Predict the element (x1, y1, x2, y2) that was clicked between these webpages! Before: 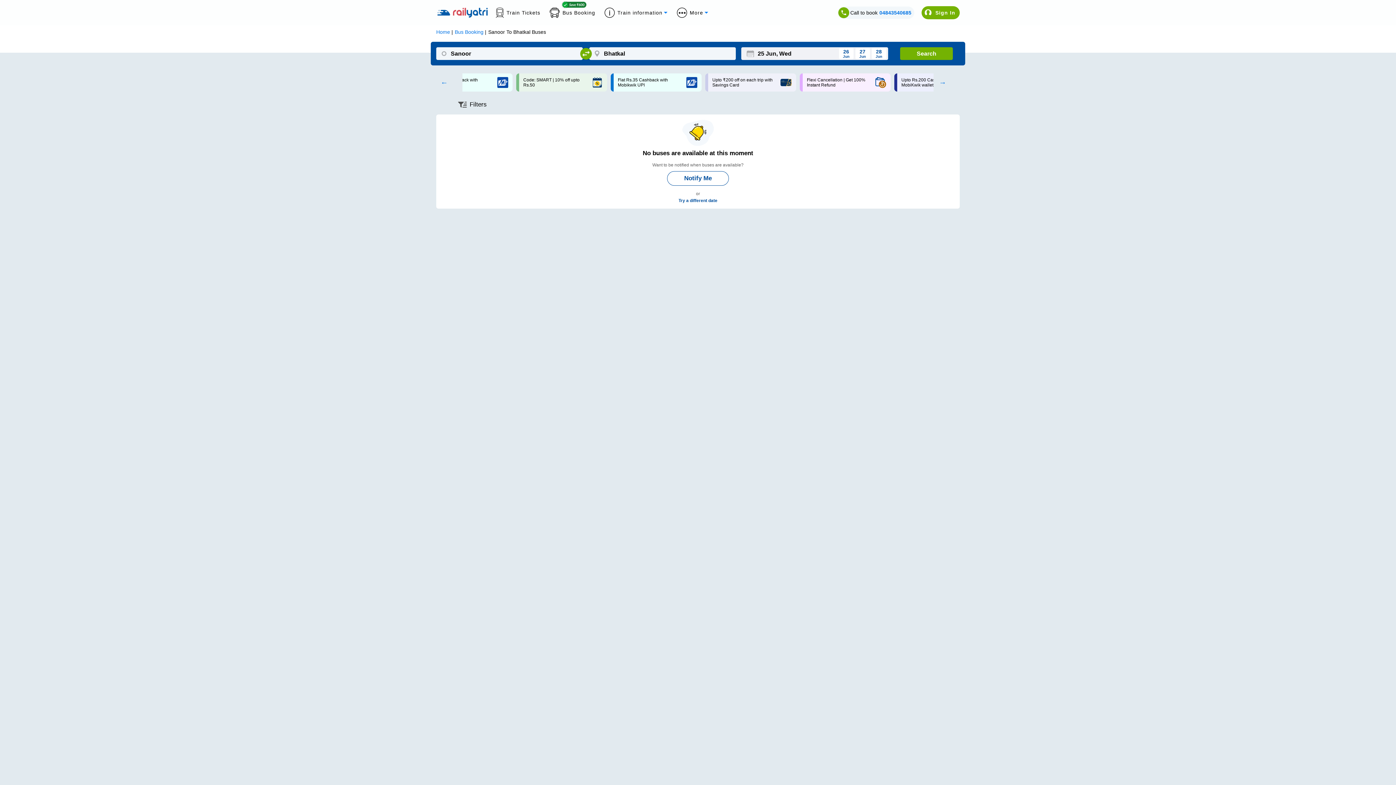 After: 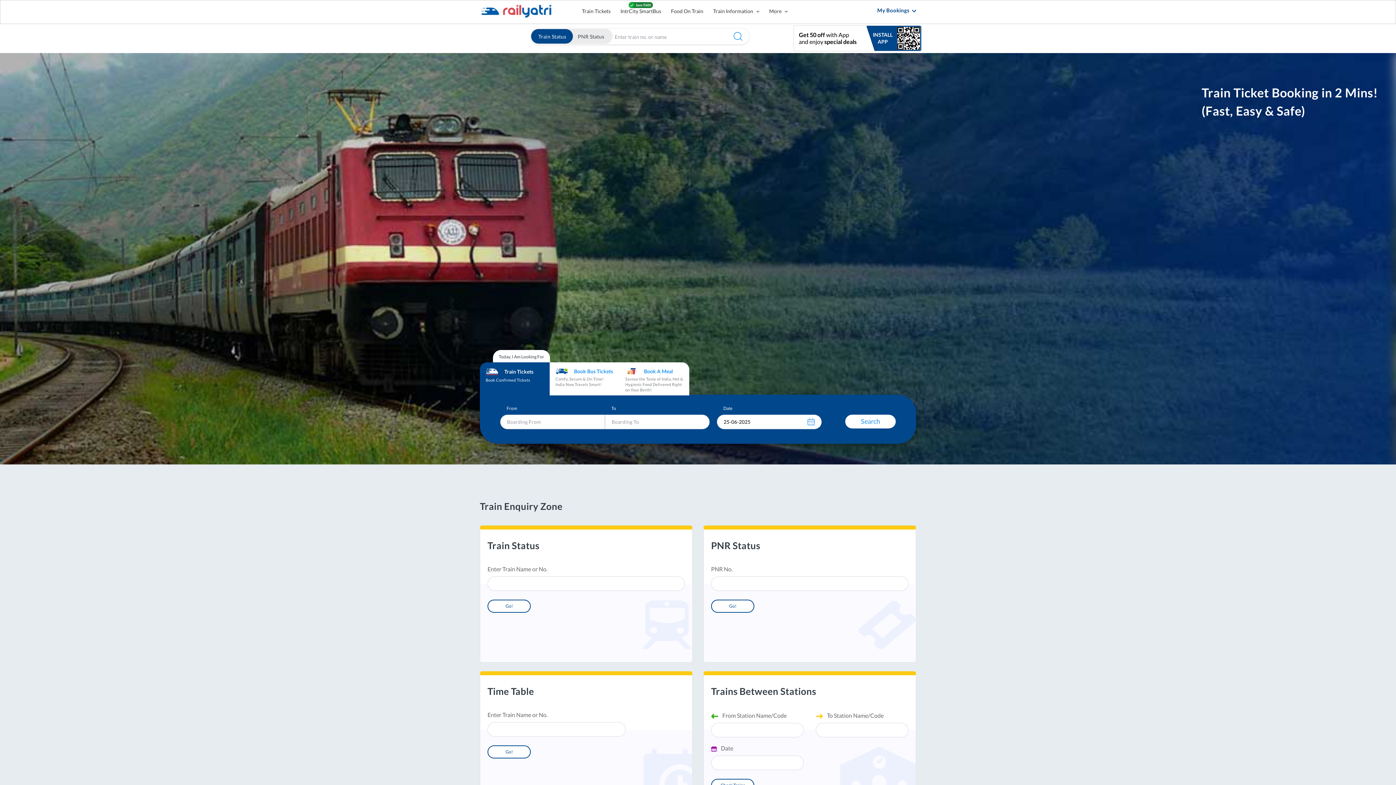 Action: bbox: (436, 29, 450, 34) label: Home